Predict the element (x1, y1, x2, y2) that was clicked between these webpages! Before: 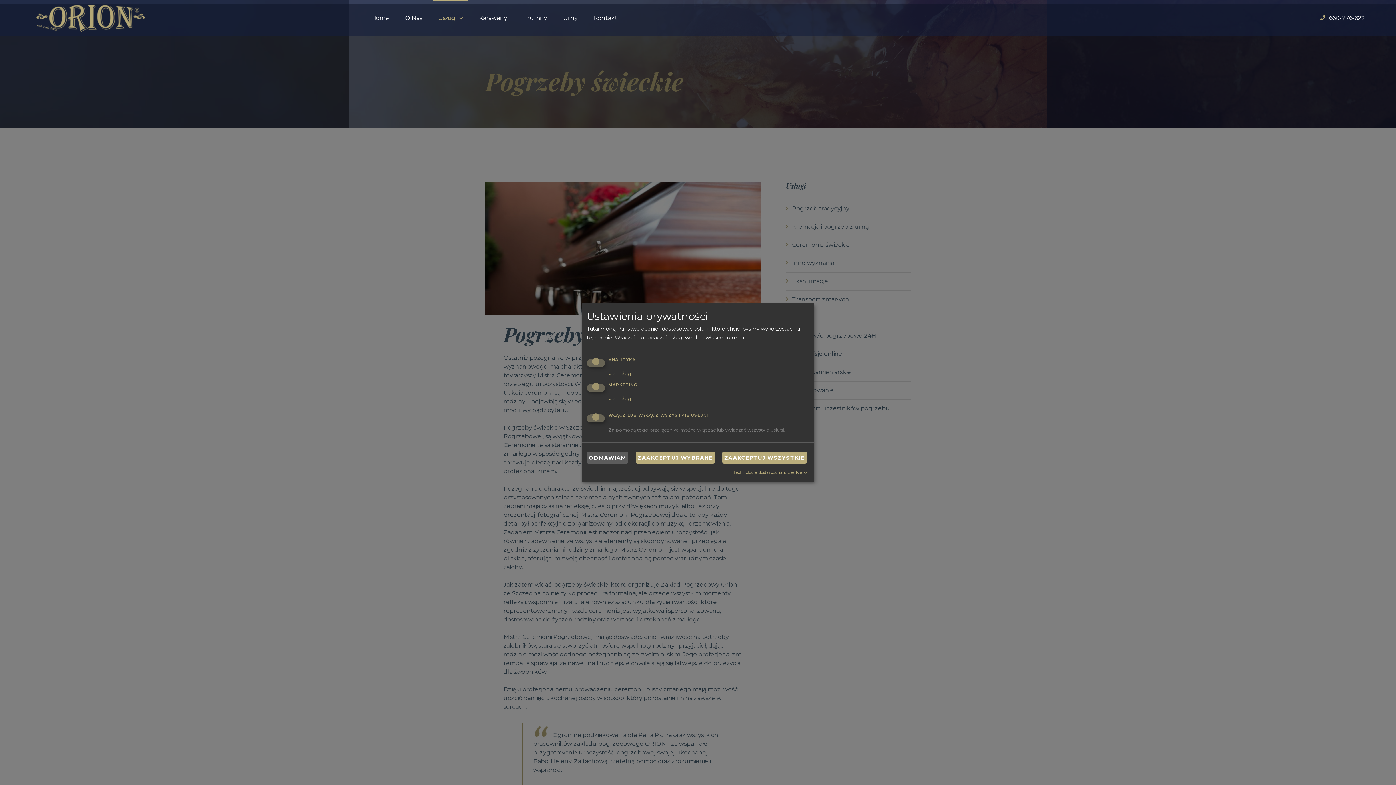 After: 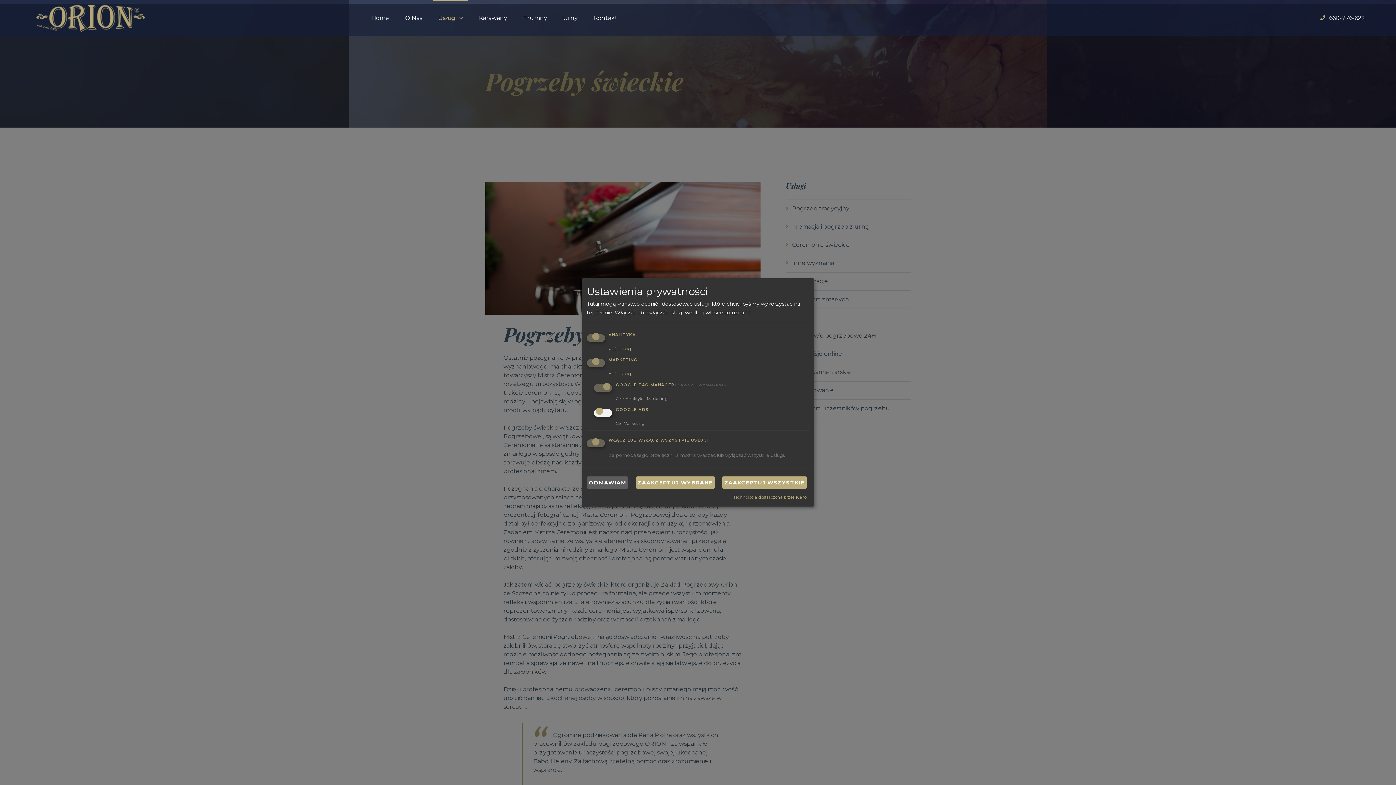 Action: label: ↓ 2 usługi bbox: (608, 395, 632, 401)